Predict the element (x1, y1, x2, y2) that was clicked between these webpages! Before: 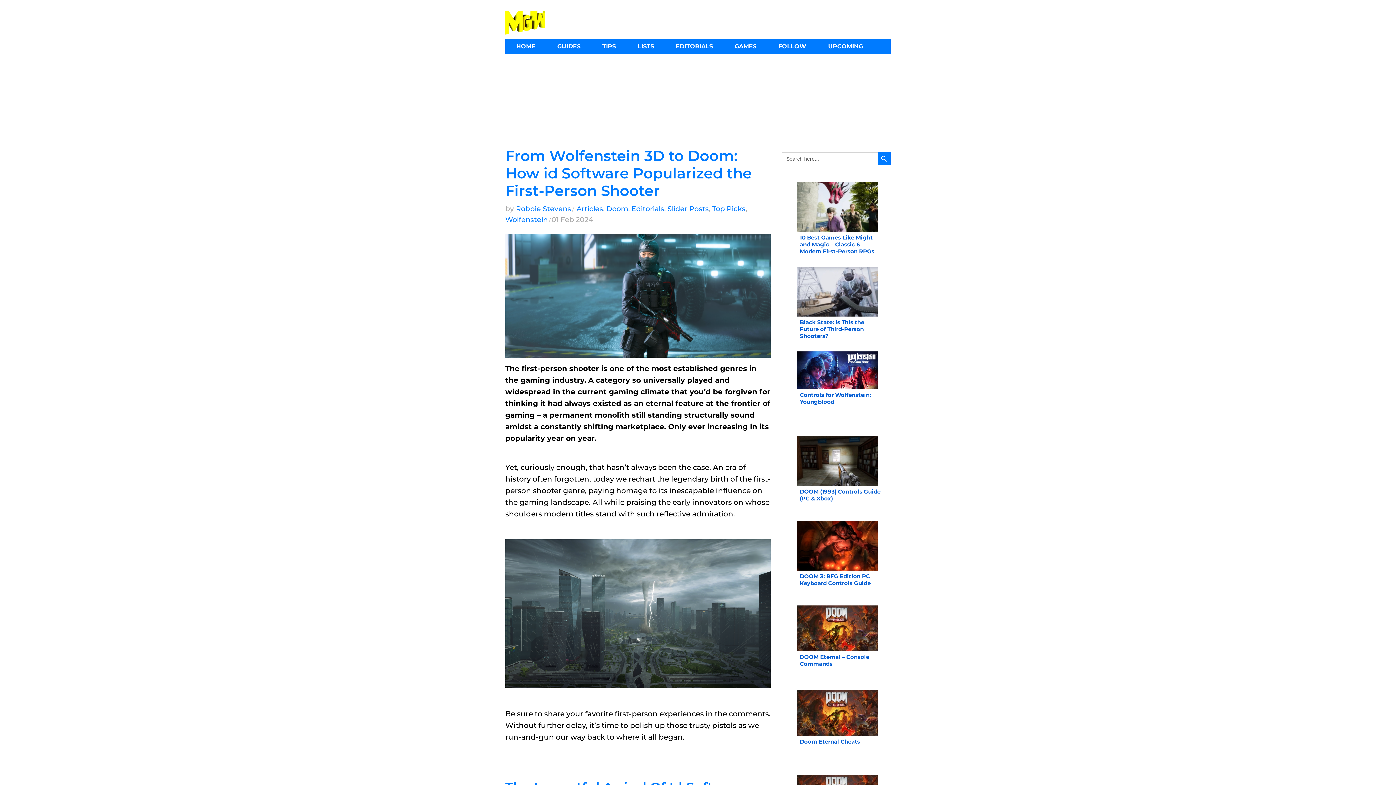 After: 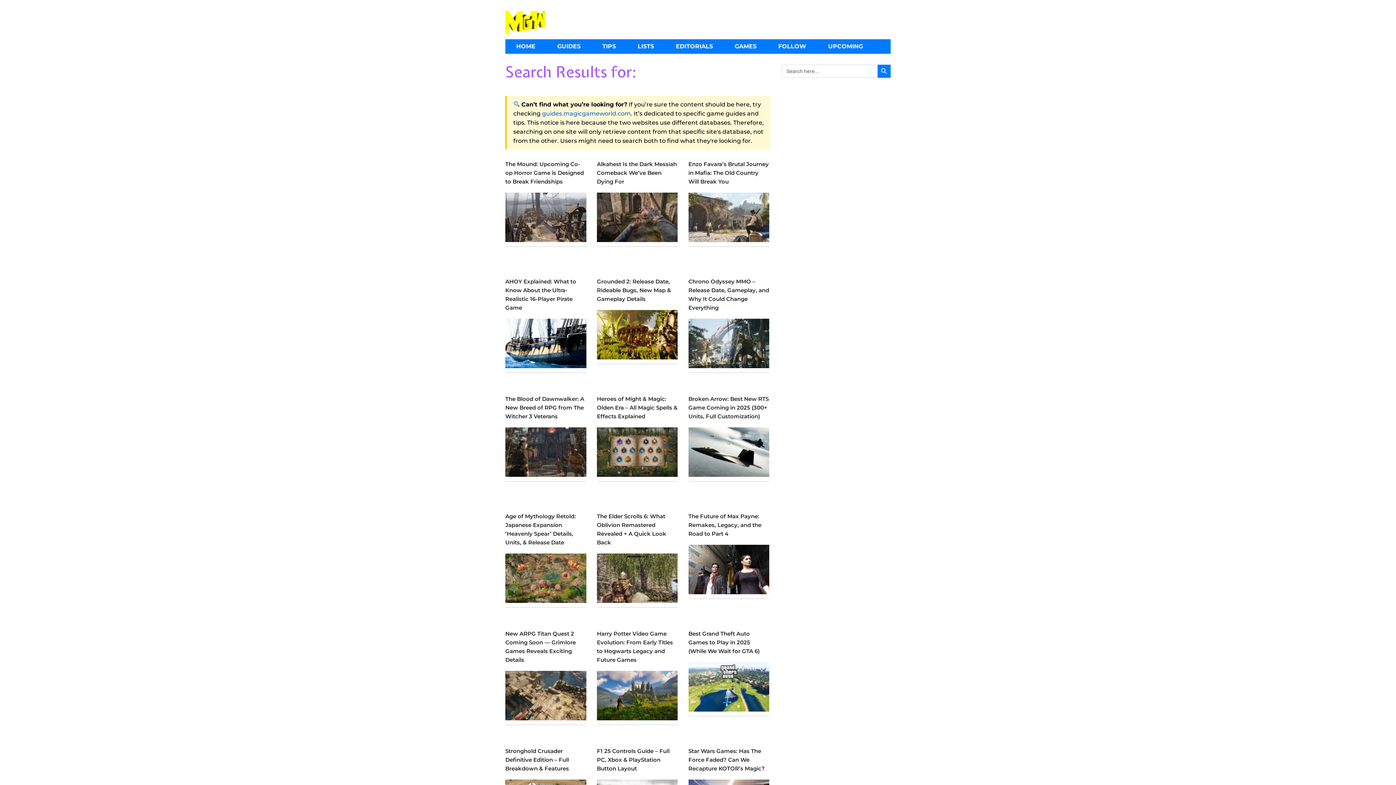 Action: bbox: (877, 152, 890, 165) label: Search Button